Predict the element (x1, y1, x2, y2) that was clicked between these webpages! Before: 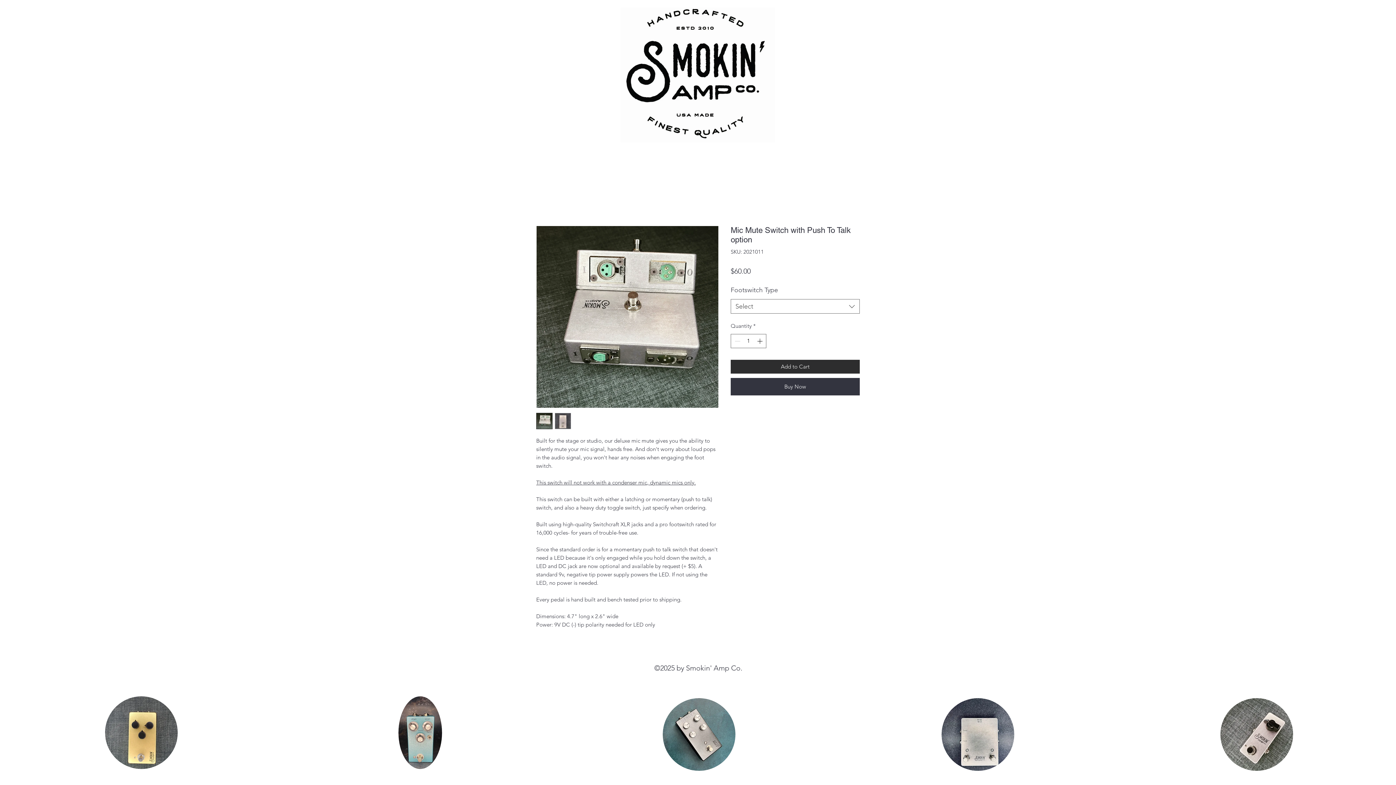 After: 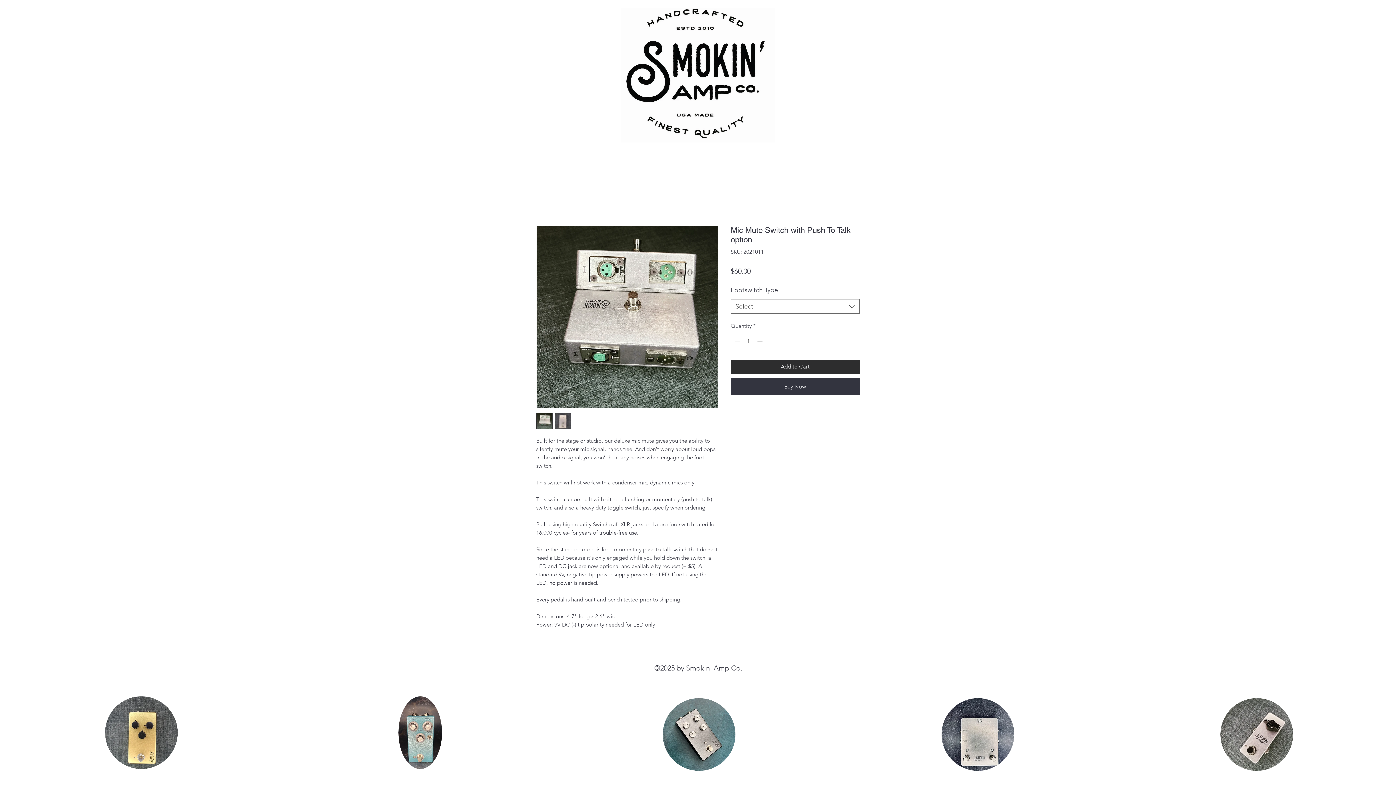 Action: bbox: (730, 378, 860, 395) label: Buy Now